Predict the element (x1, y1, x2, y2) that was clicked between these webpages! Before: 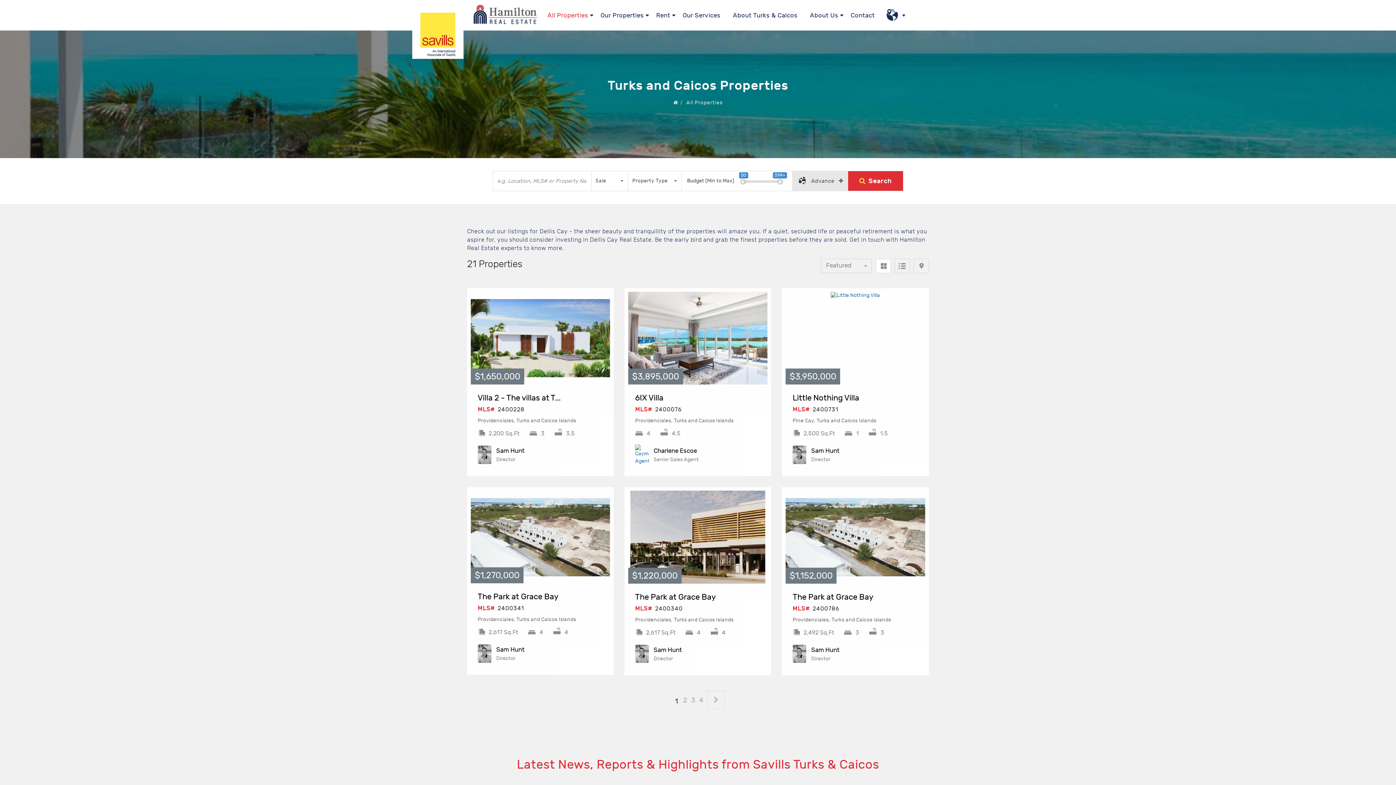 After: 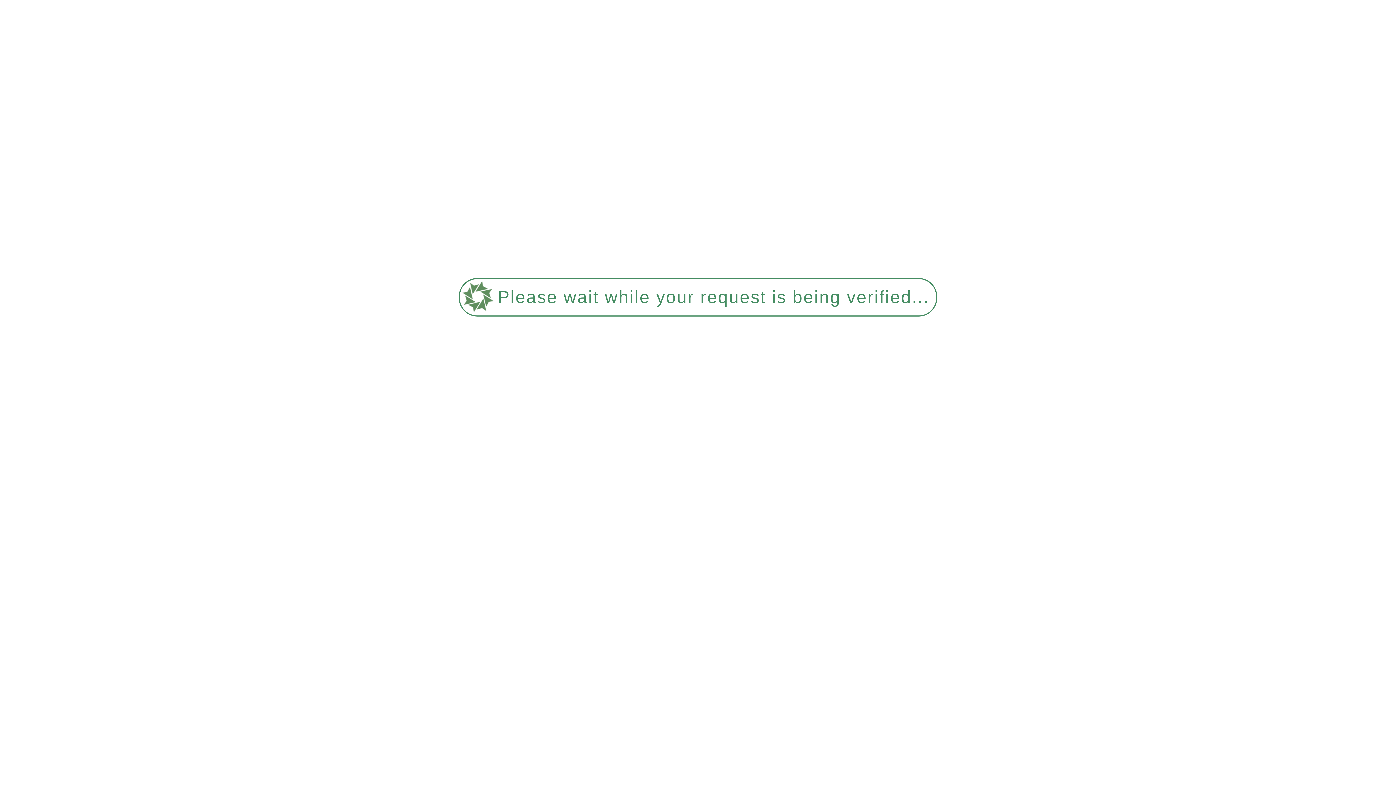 Action: label: Contact bbox: (846, 4, 879, 30)